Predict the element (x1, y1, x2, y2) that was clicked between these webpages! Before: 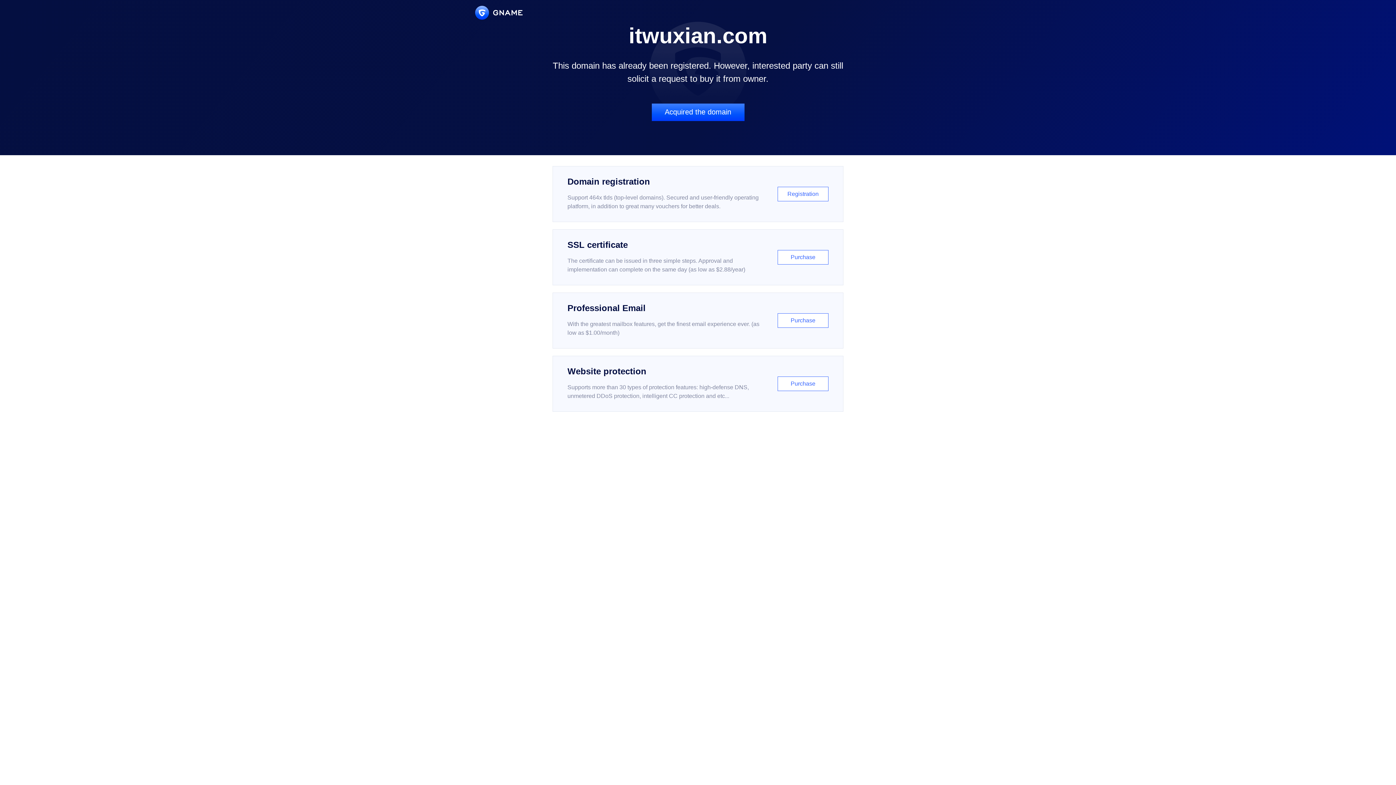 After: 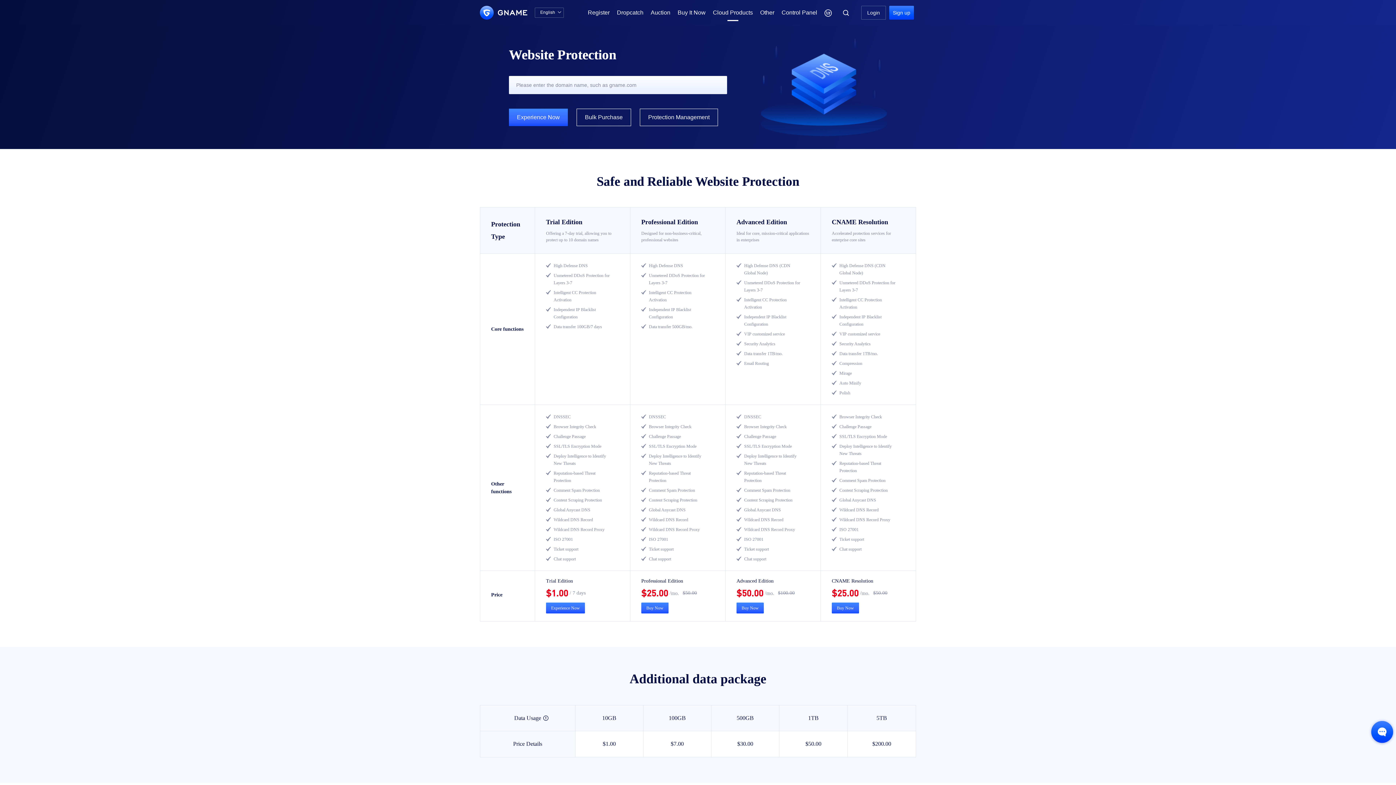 Action: bbox: (552, 356, 843, 412) label: Website protection

Supports more than 30 types of protection features: high-defense DNS, unmetered DDoS protection, intelligent CC protection and etc...

Purchase